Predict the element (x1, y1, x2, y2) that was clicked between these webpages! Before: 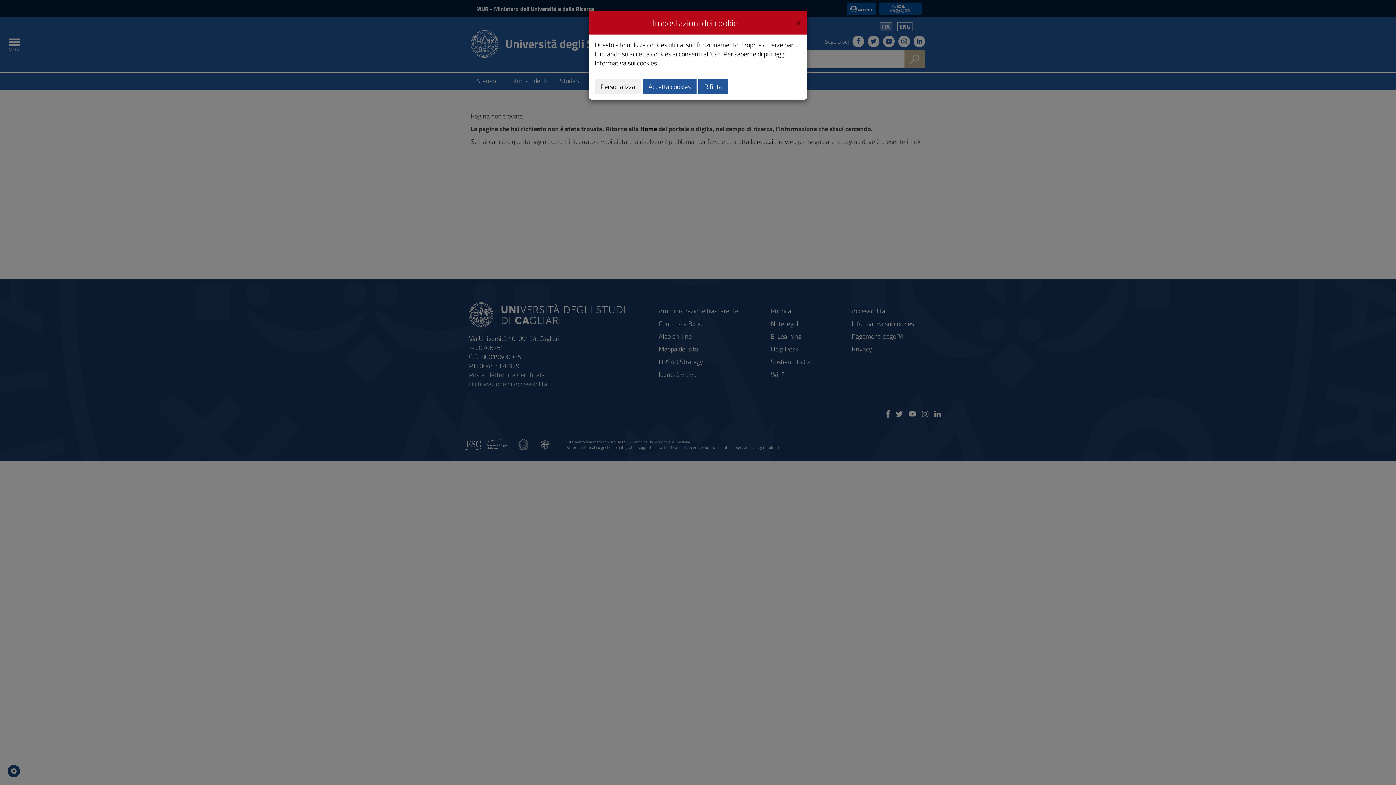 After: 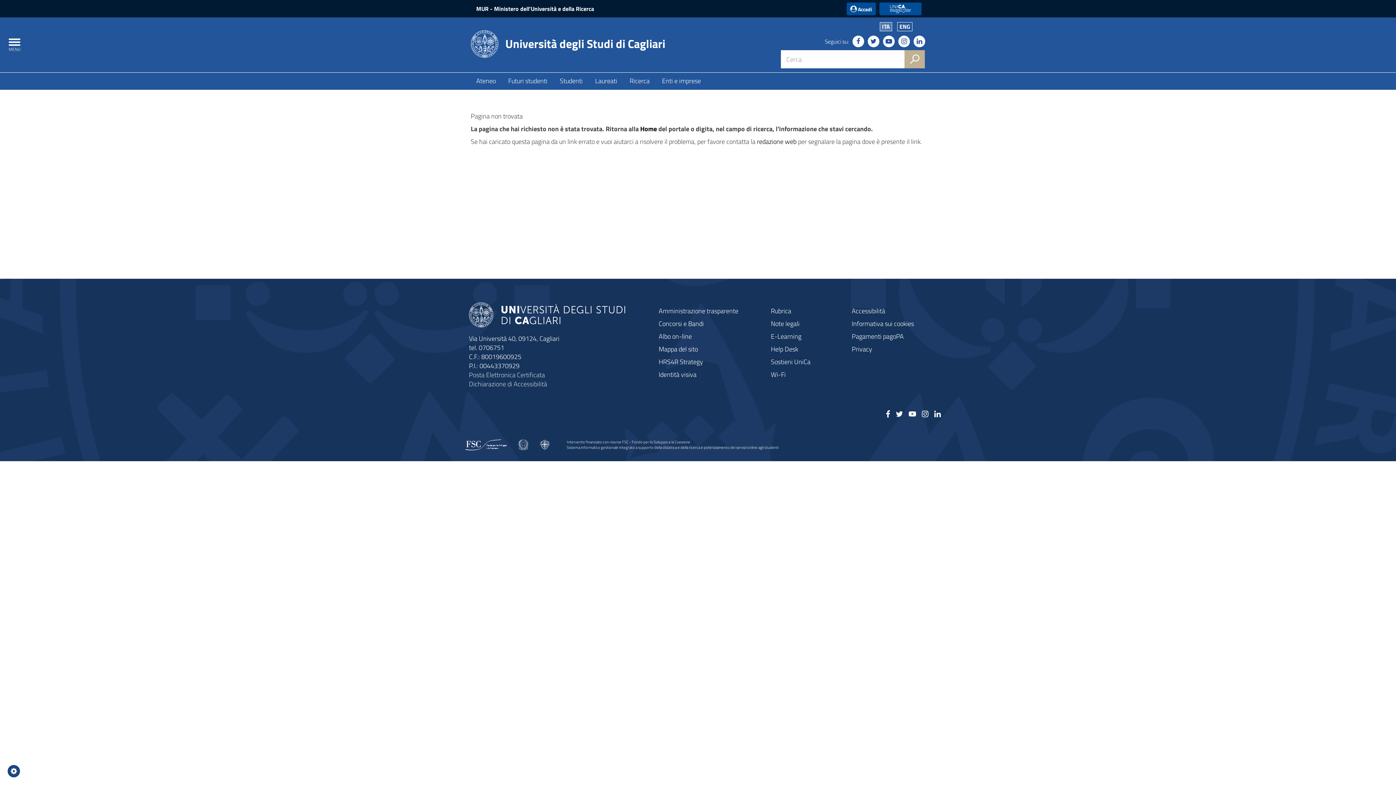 Action: bbox: (698, 78, 728, 94) label: Rifiuta